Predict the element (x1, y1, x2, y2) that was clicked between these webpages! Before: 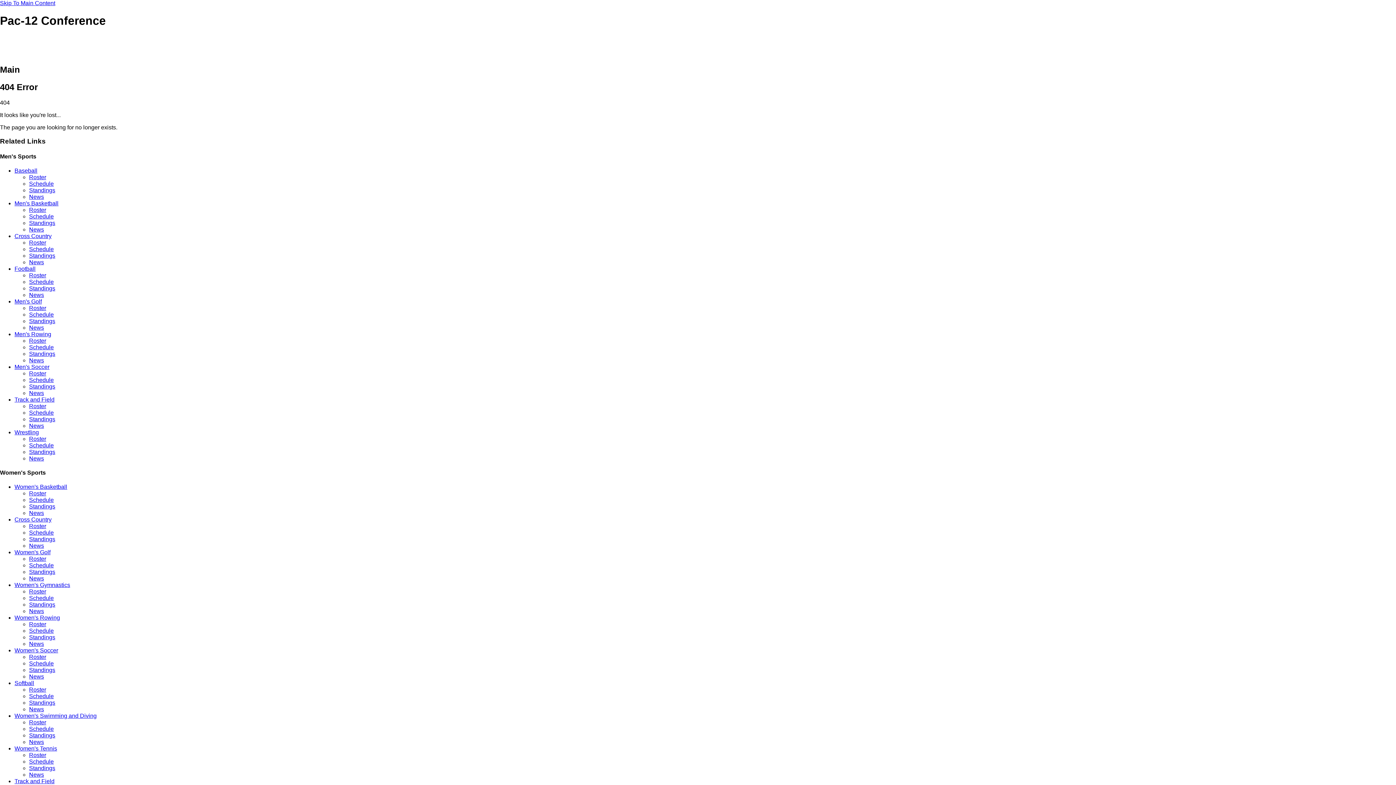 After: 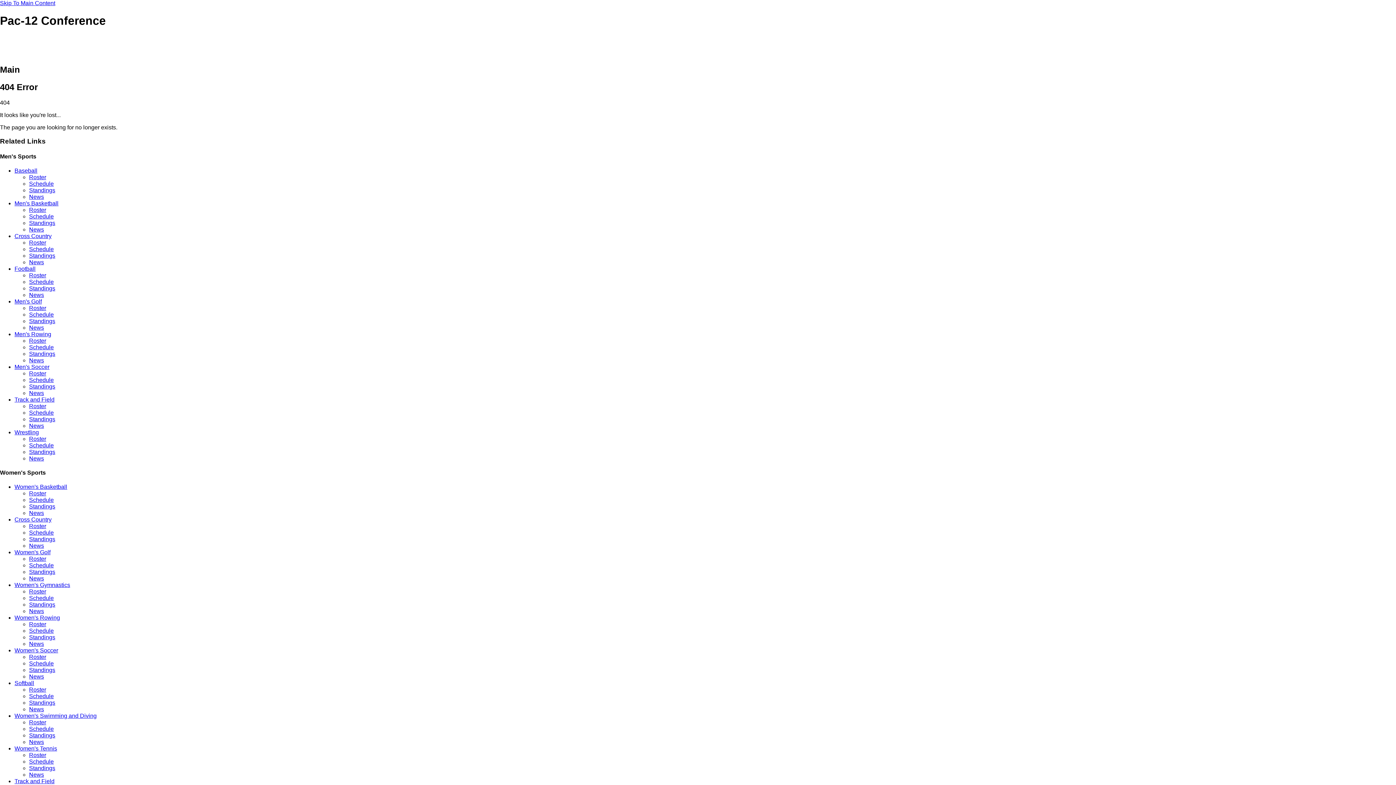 Action: label: Roster bbox: (29, 719, 46, 725)